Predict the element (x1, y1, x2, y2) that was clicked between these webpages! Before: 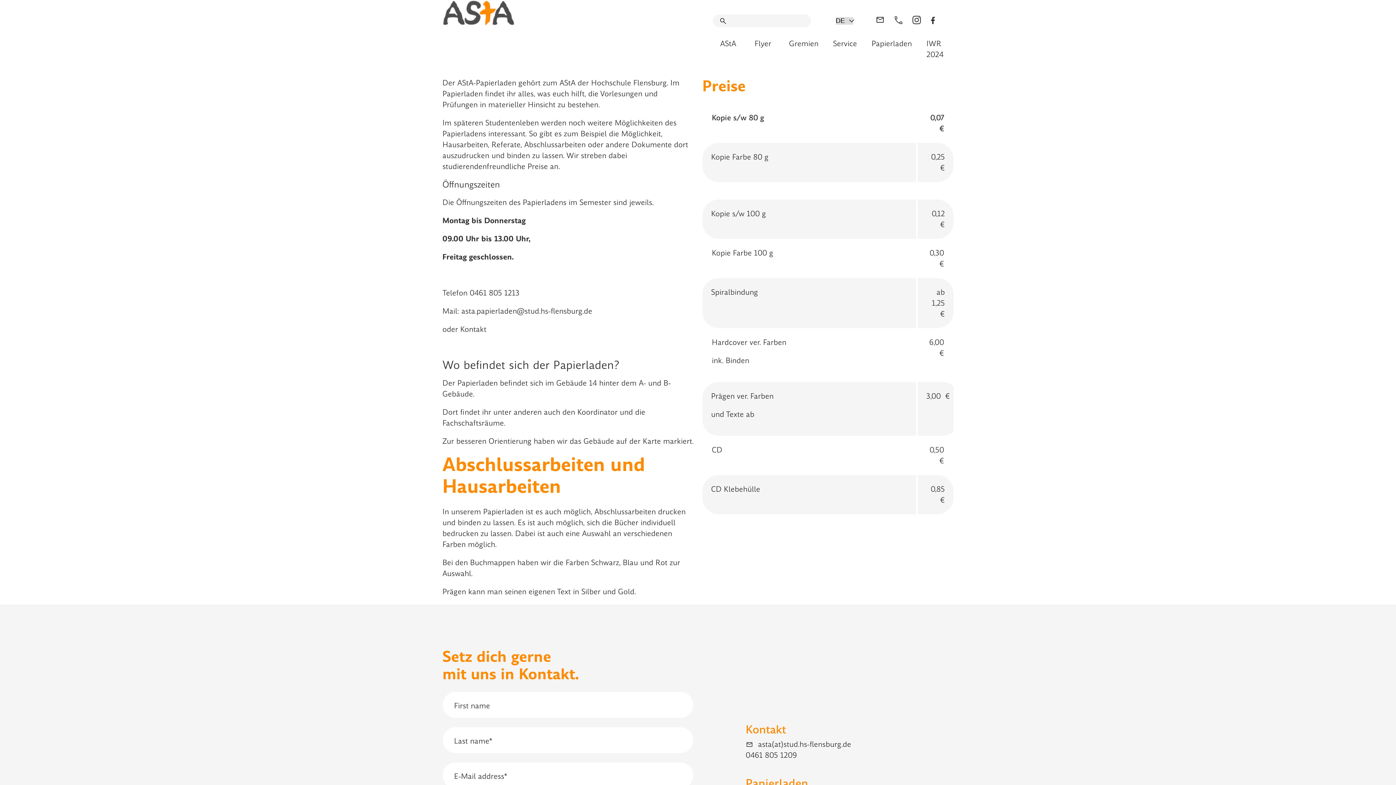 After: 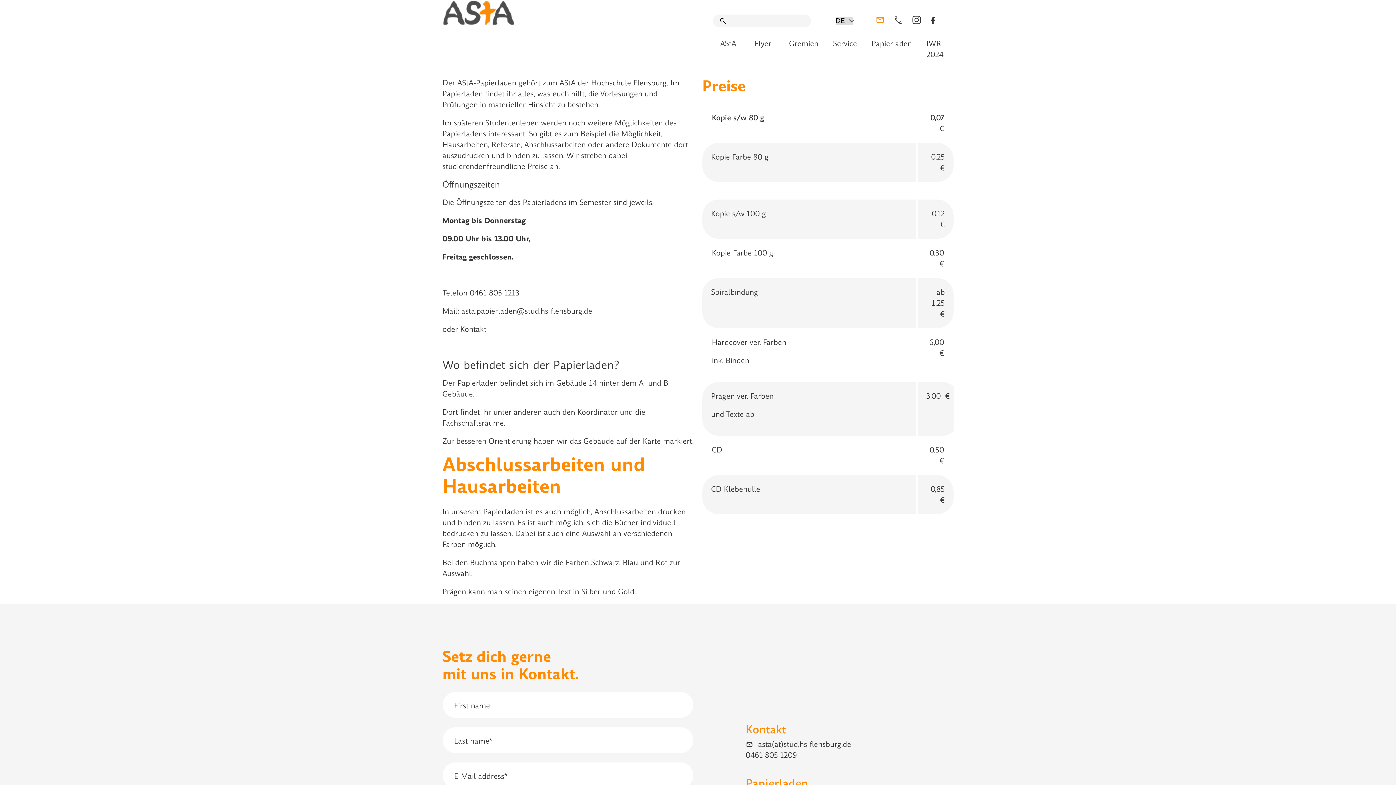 Action: bbox: (876, 15, 884, 26)